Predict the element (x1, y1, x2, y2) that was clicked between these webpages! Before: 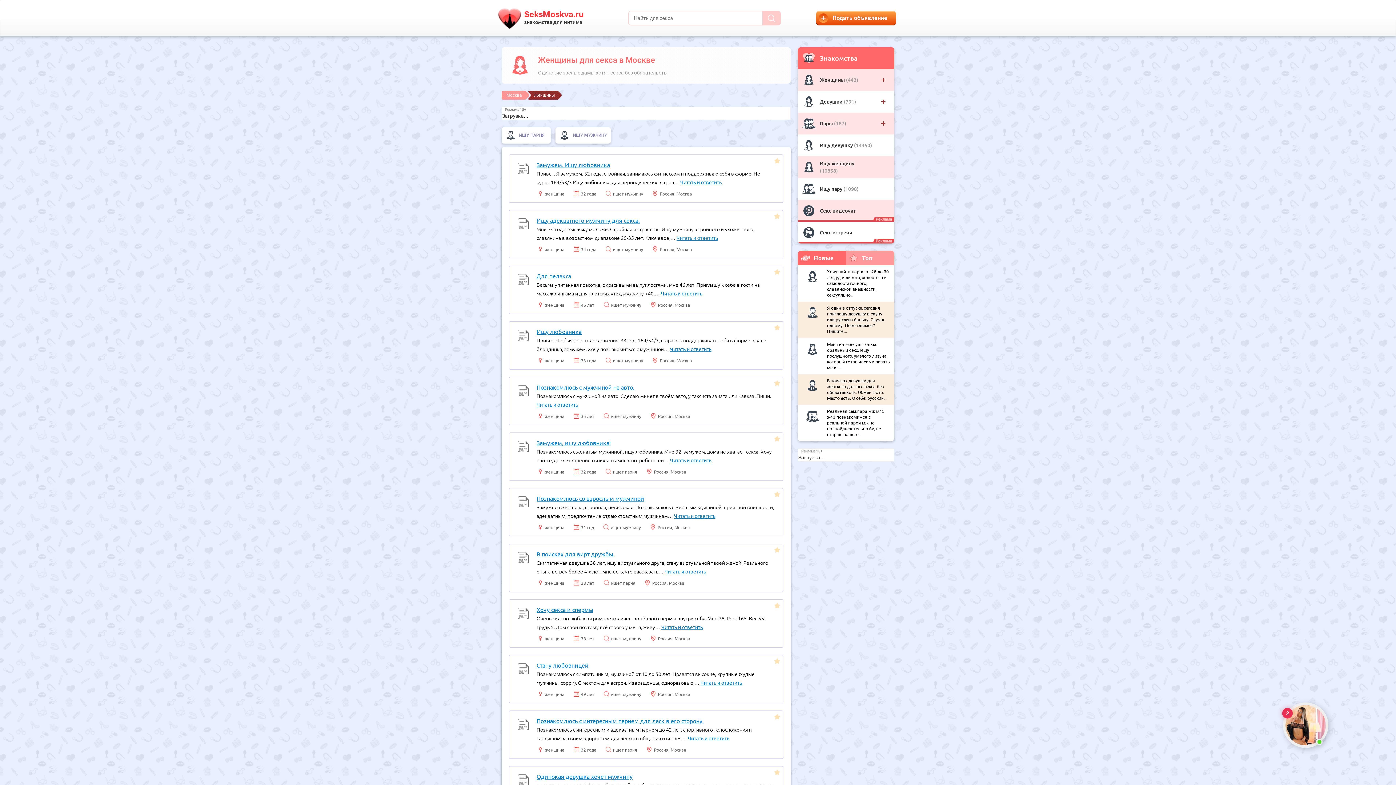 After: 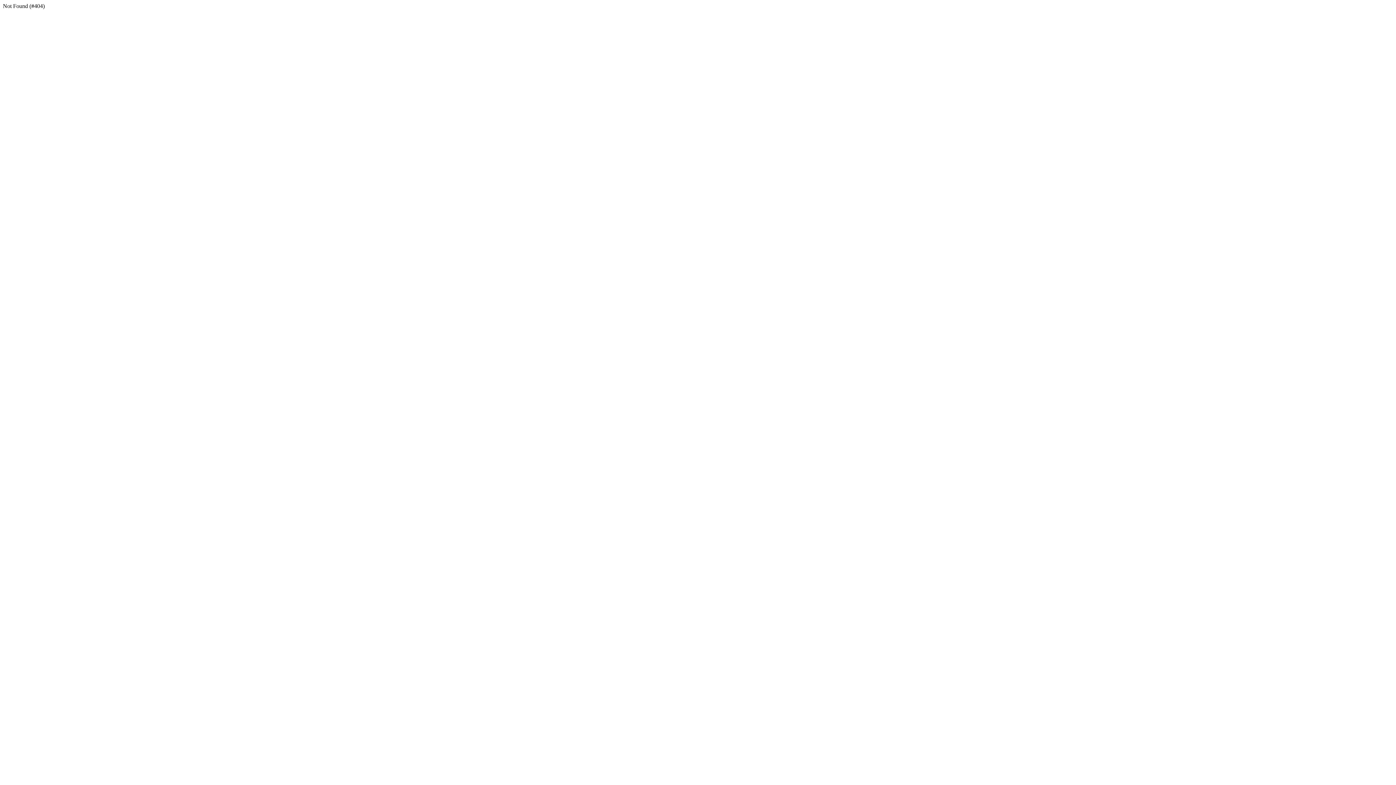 Action: bbox: (820, 120, 834, 126) label: Пары 